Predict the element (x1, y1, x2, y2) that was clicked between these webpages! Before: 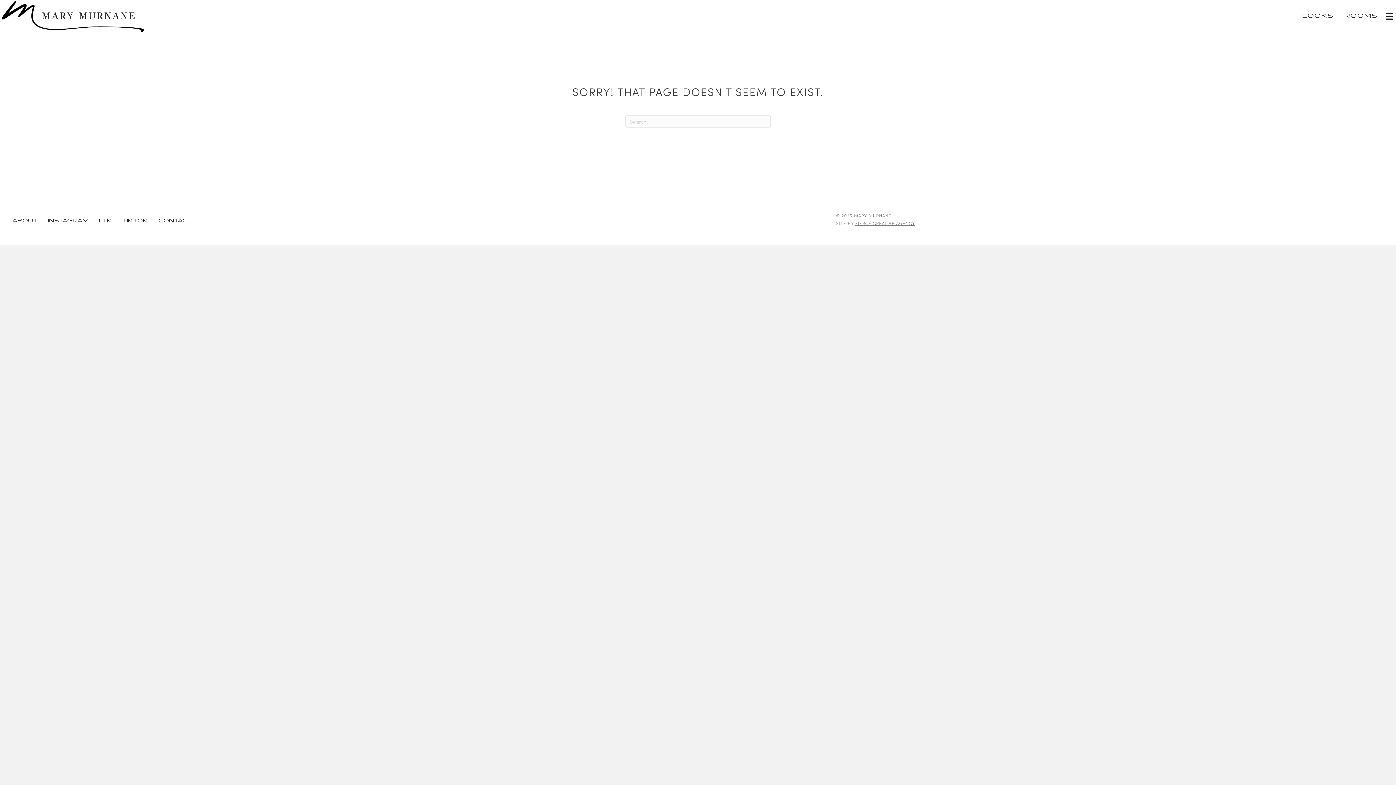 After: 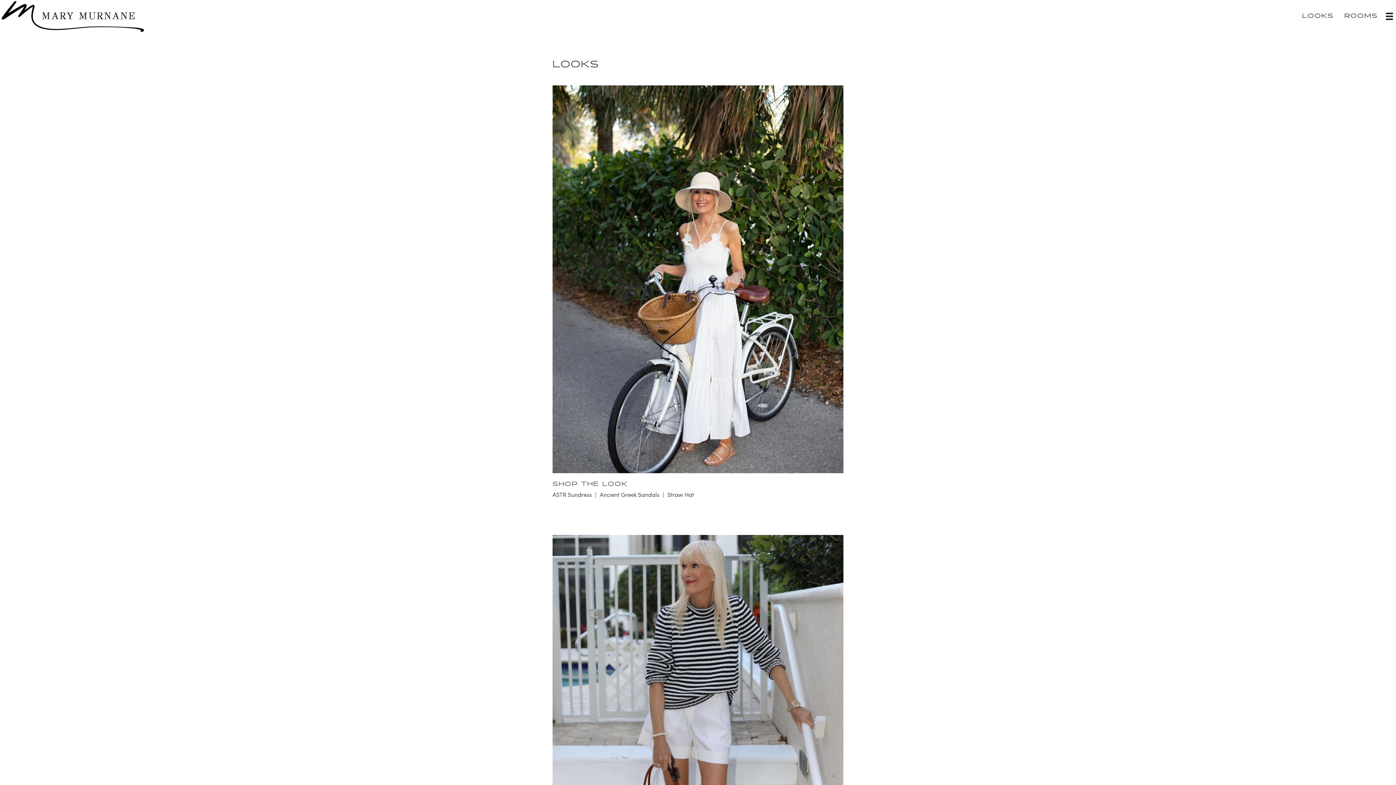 Action: label: LOOKS bbox: (1297, 8, 1339, 24)